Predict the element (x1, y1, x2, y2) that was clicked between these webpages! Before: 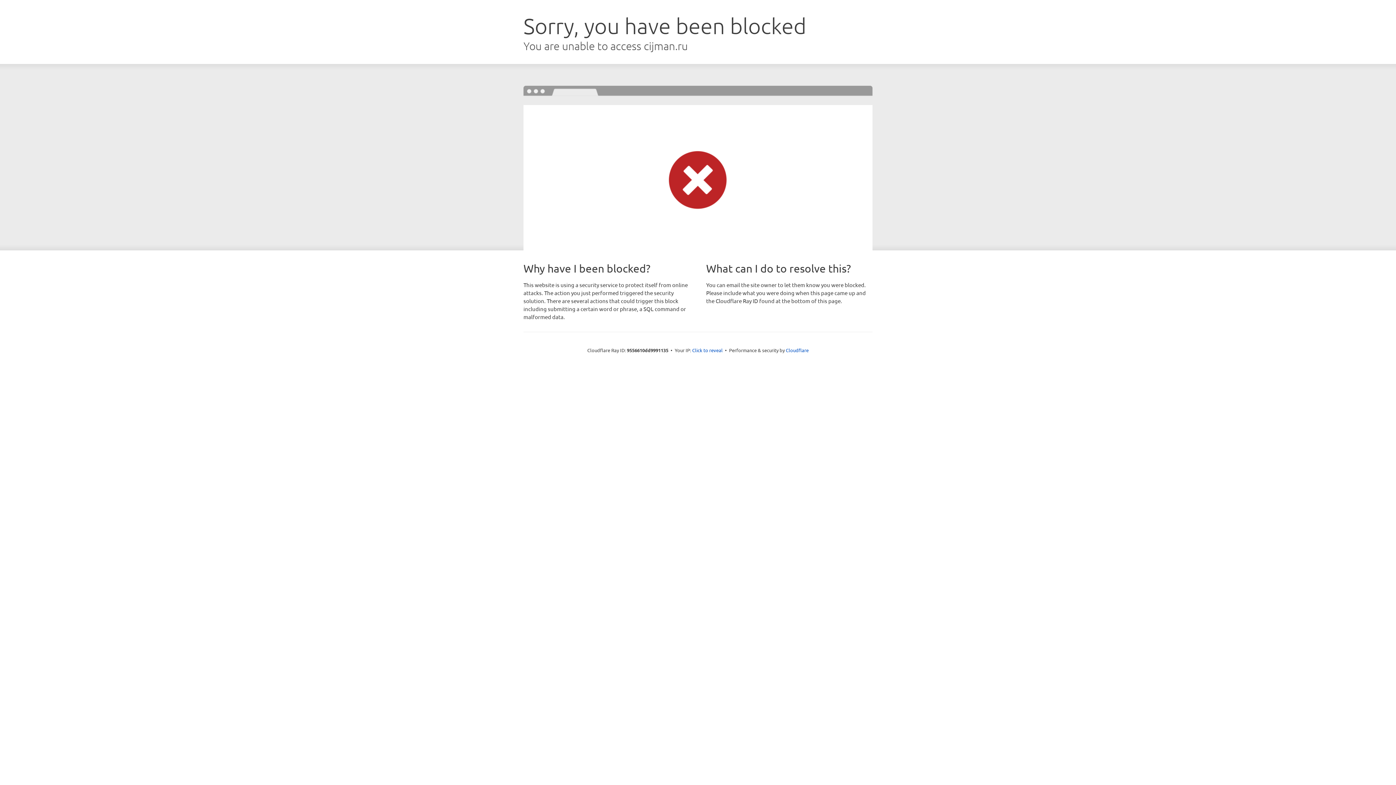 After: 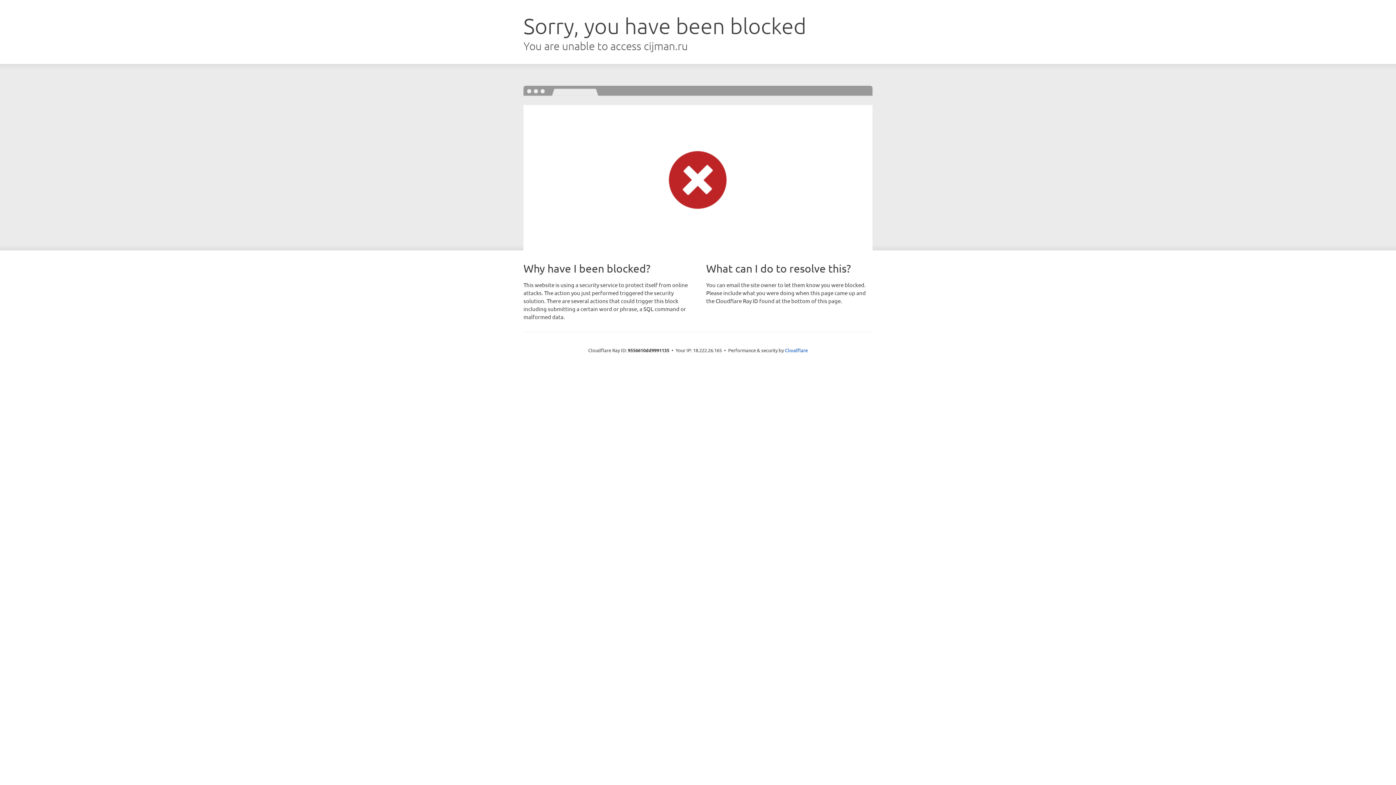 Action: label: Click to reveal bbox: (692, 346, 722, 353)